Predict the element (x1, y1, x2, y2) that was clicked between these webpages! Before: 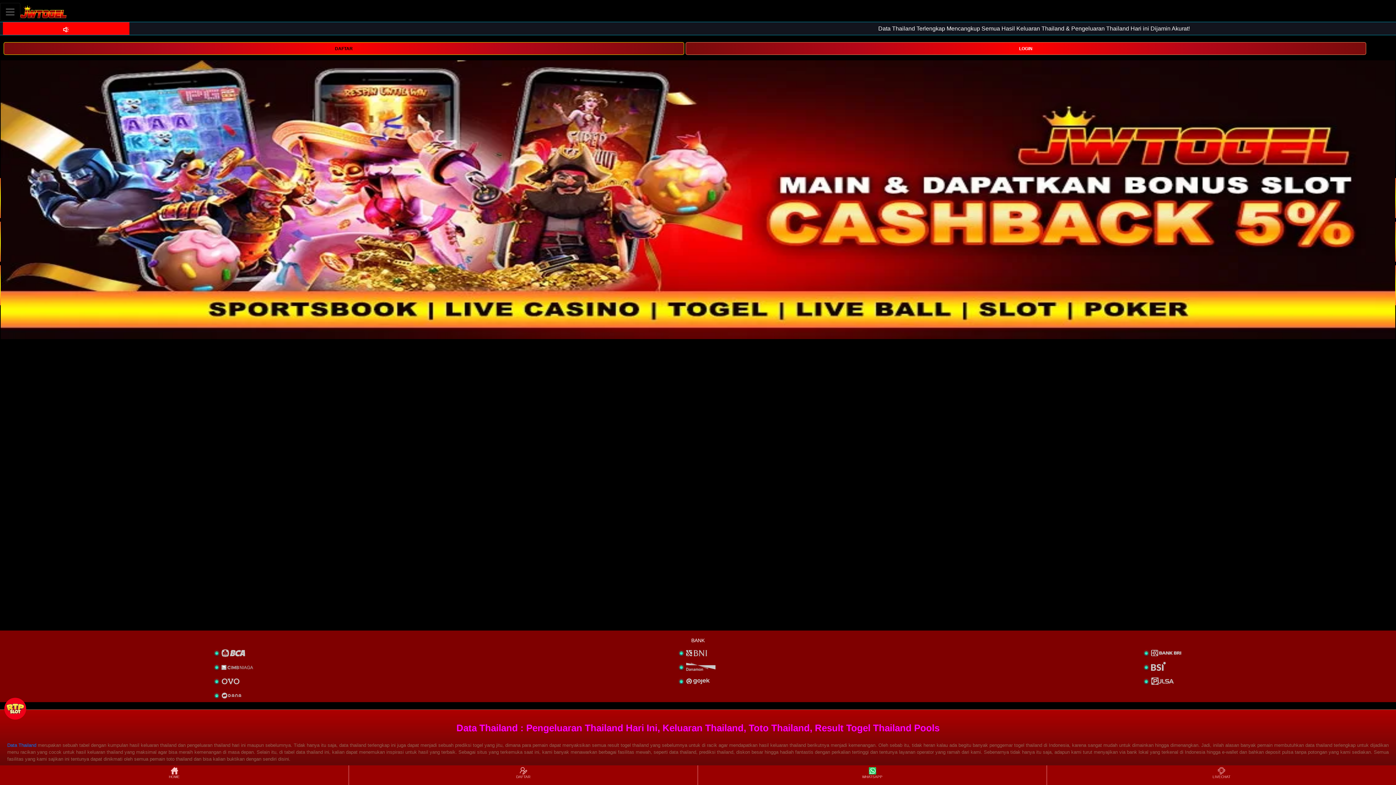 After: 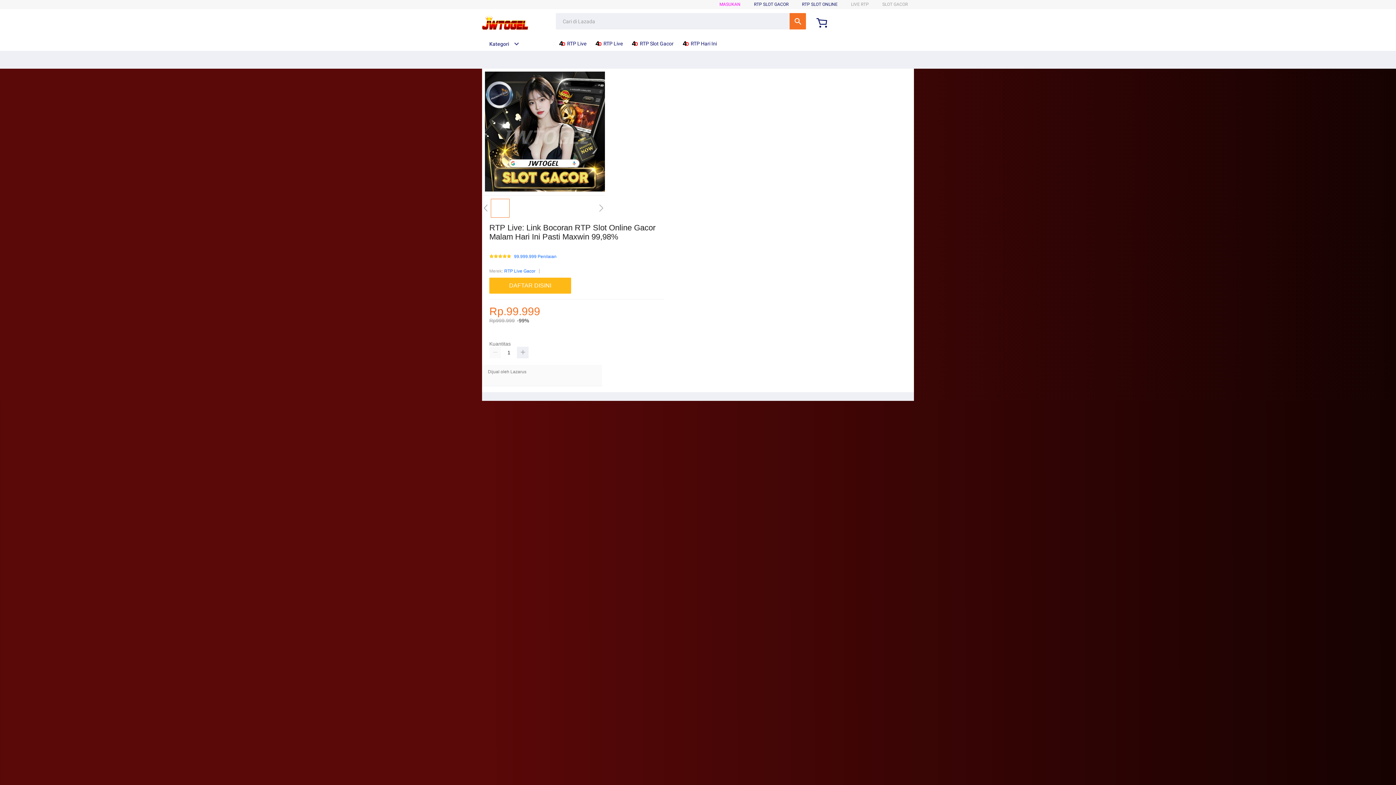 Action: bbox: (4, 694, 29, 720)